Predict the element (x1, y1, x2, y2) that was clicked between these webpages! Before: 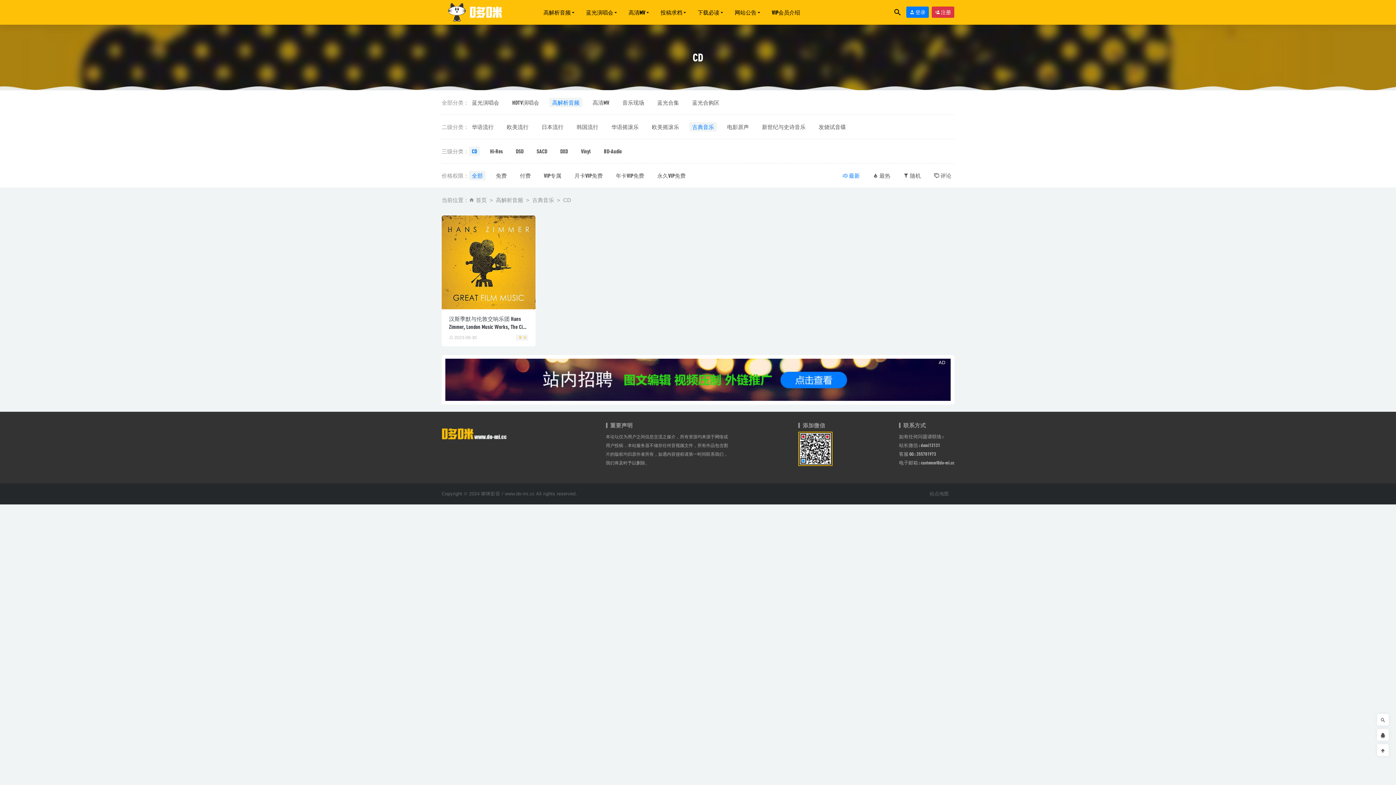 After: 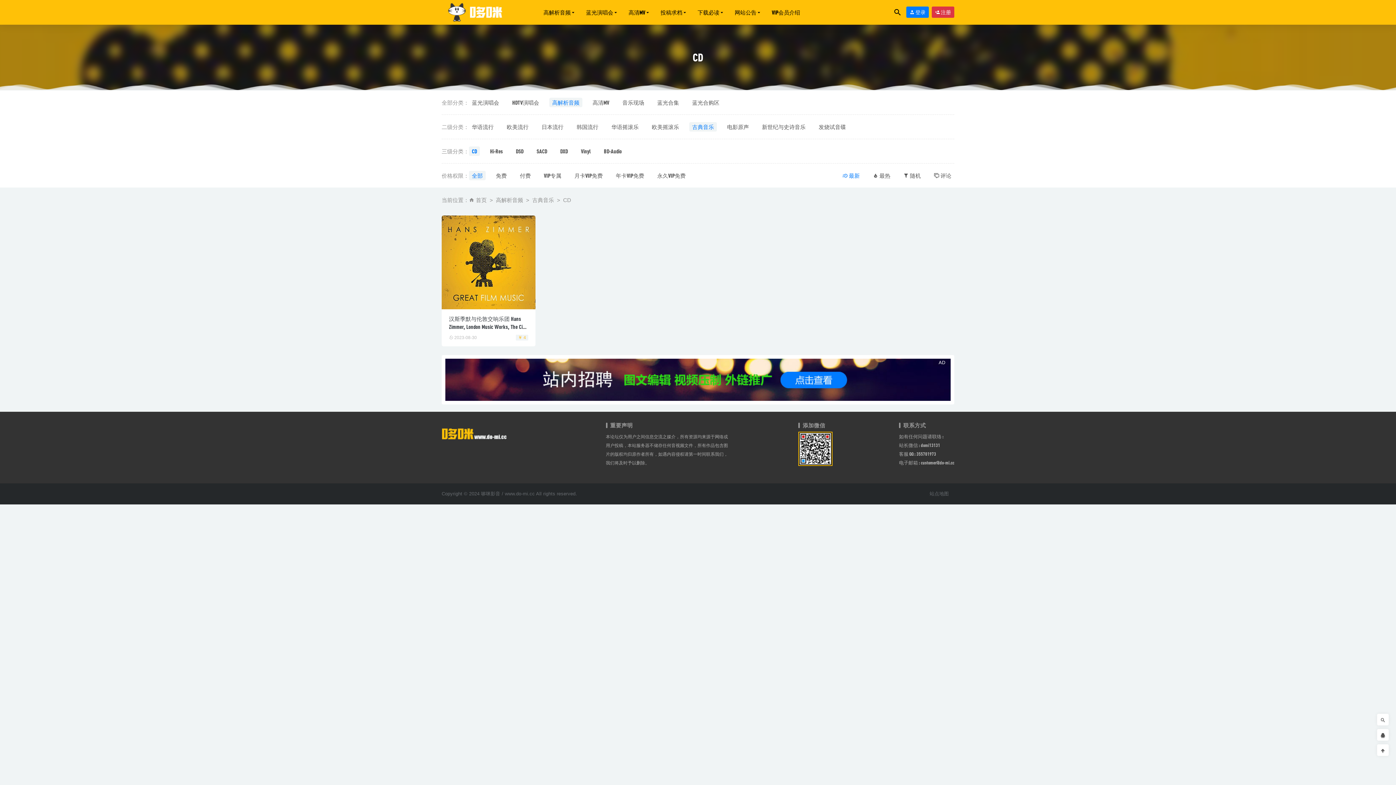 Action: label: 全部 bbox: (469, 170, 485, 180)